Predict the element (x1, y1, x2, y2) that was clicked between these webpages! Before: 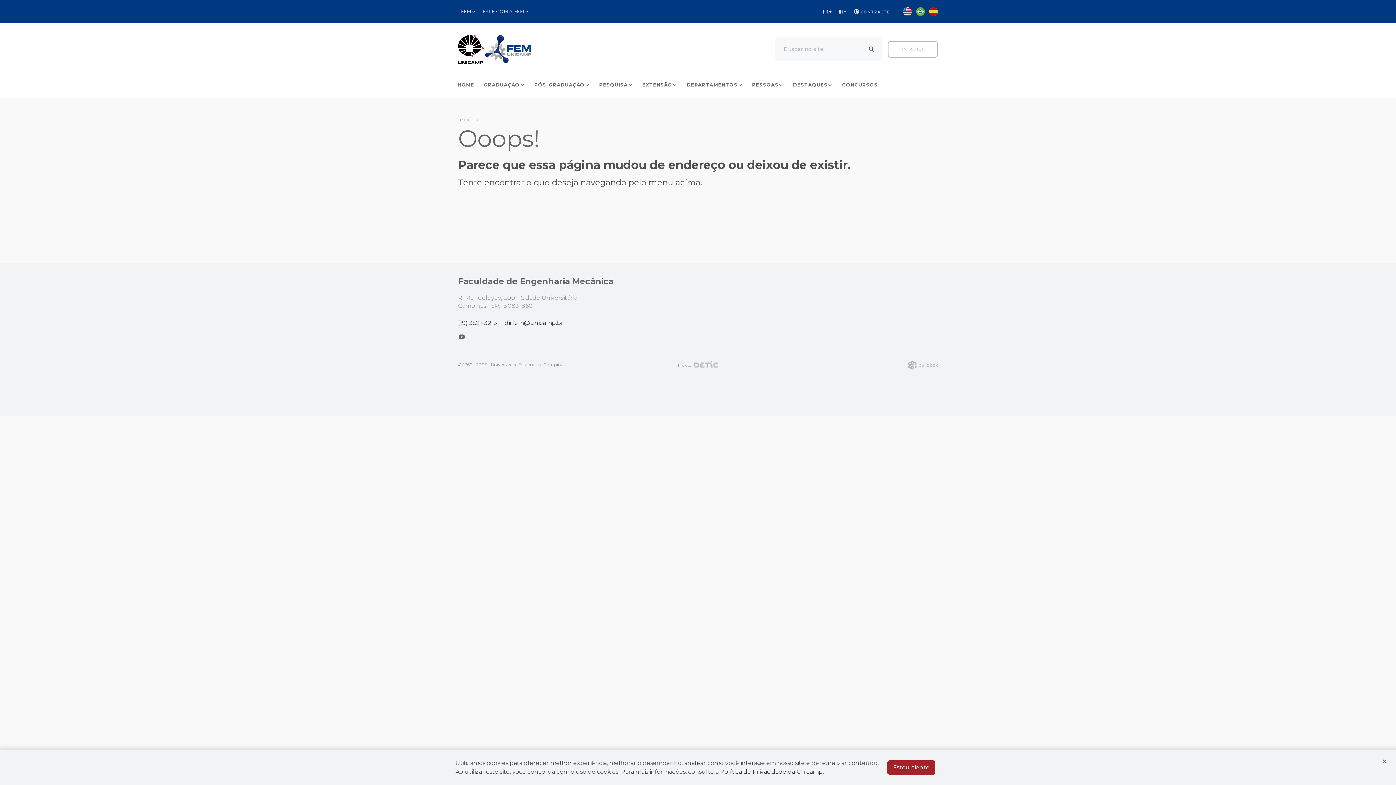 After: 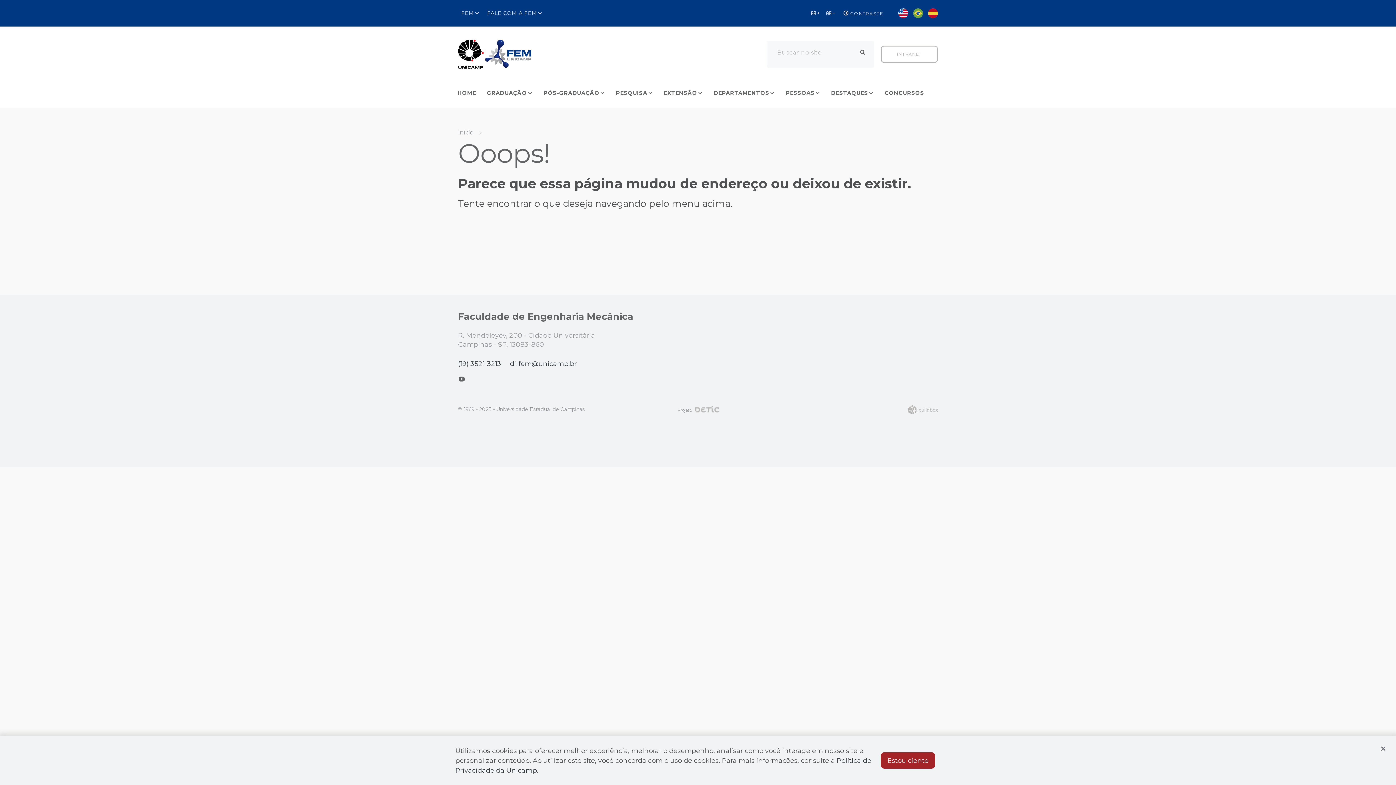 Action: label: Aumentar fonte bbox: (822, 8, 832, 14)